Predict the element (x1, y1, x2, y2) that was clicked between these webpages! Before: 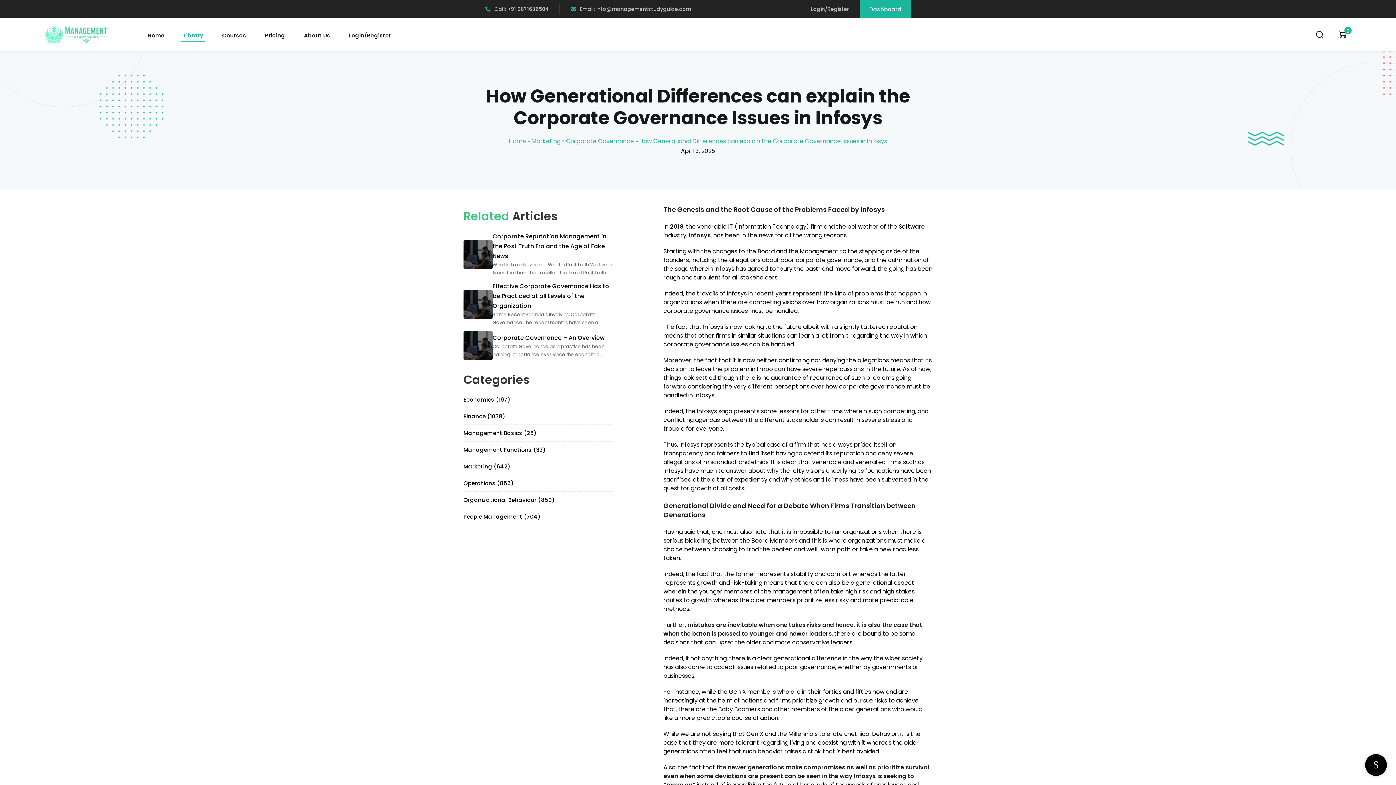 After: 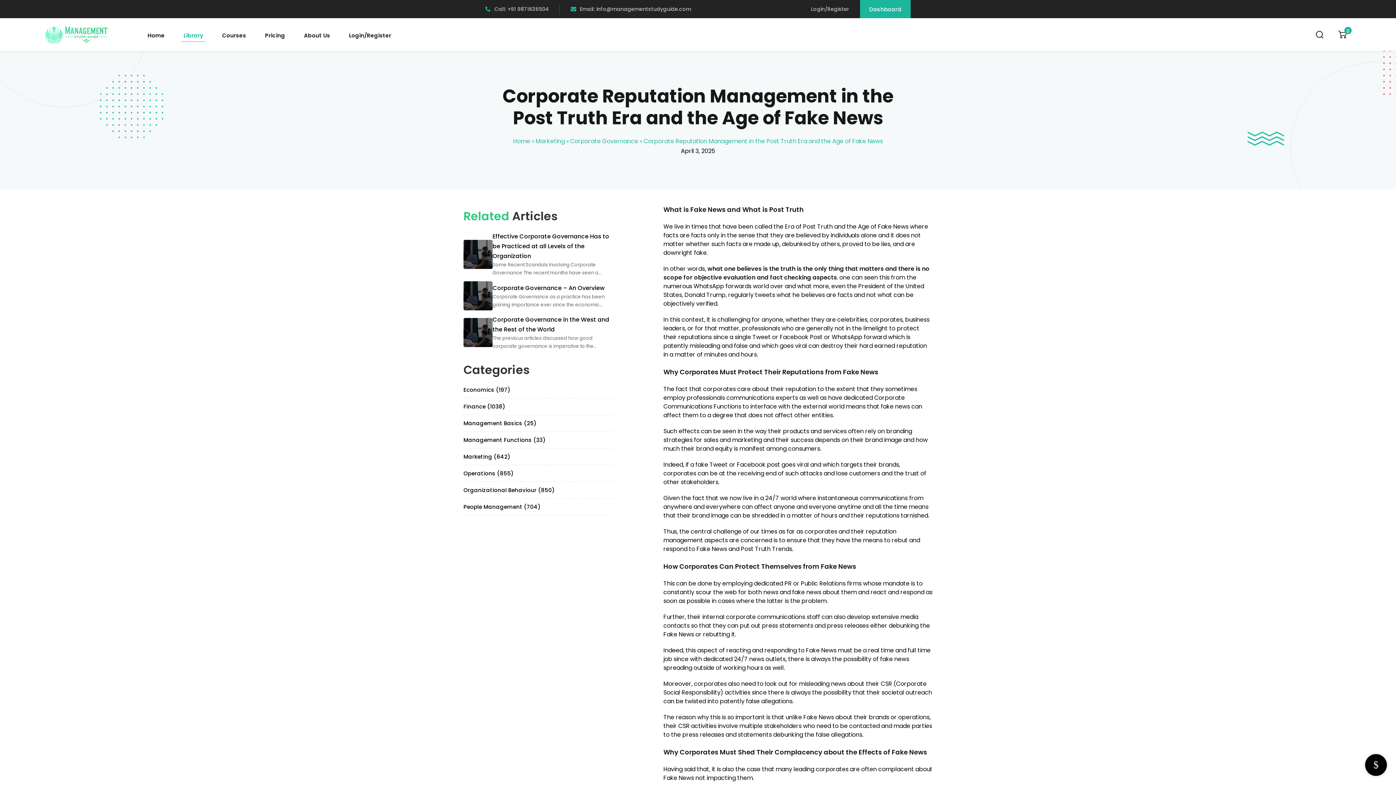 Action: label: Corporate Reputation Management in the Post Truth Era and the Age of Fake News

What is Fake News and What is Post Truth We live in times that have been called the Era of Post Truth and the Age of Fake News where facts are facts only in the sense that they are believed by individuals alone and it does not matter whether such facts are made up, debunked… bbox: (463, 231, 612, 277)